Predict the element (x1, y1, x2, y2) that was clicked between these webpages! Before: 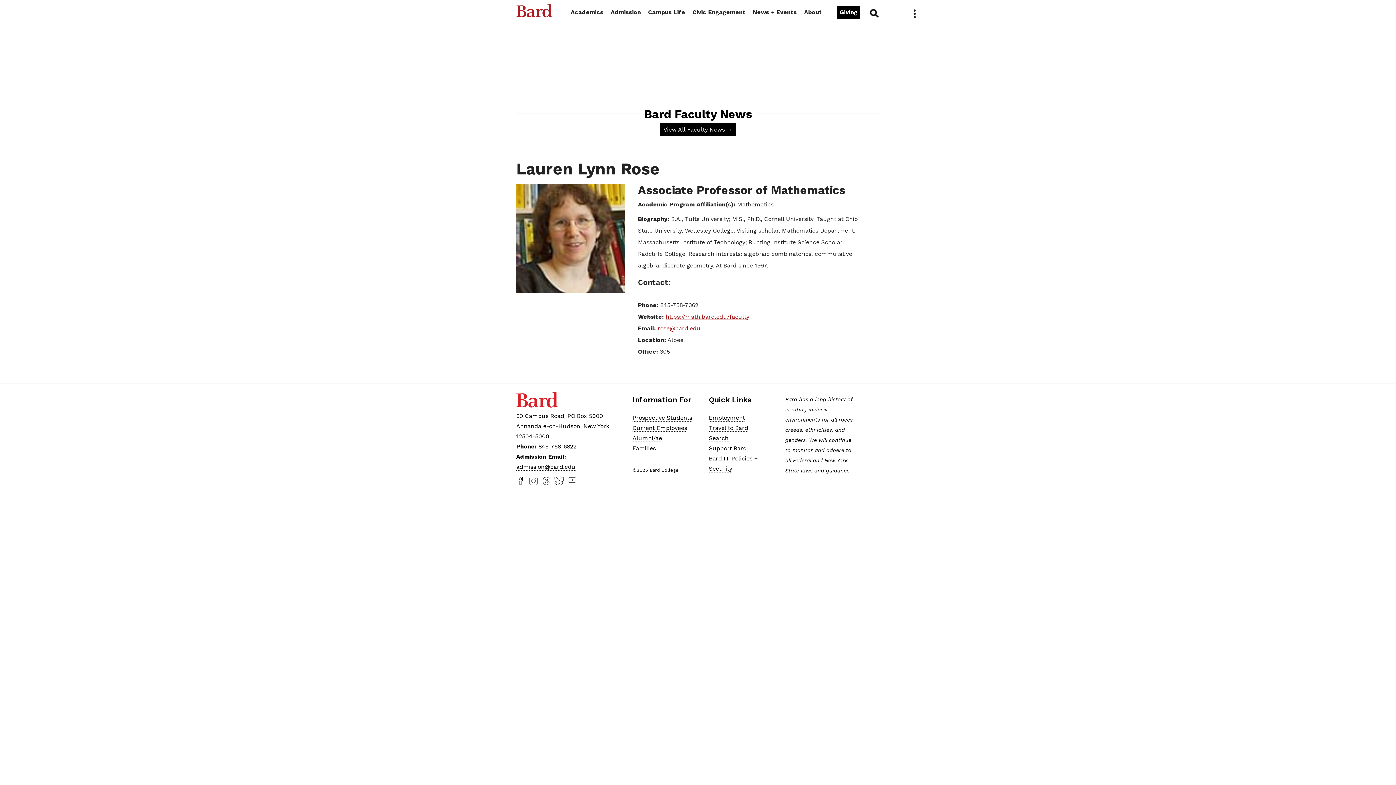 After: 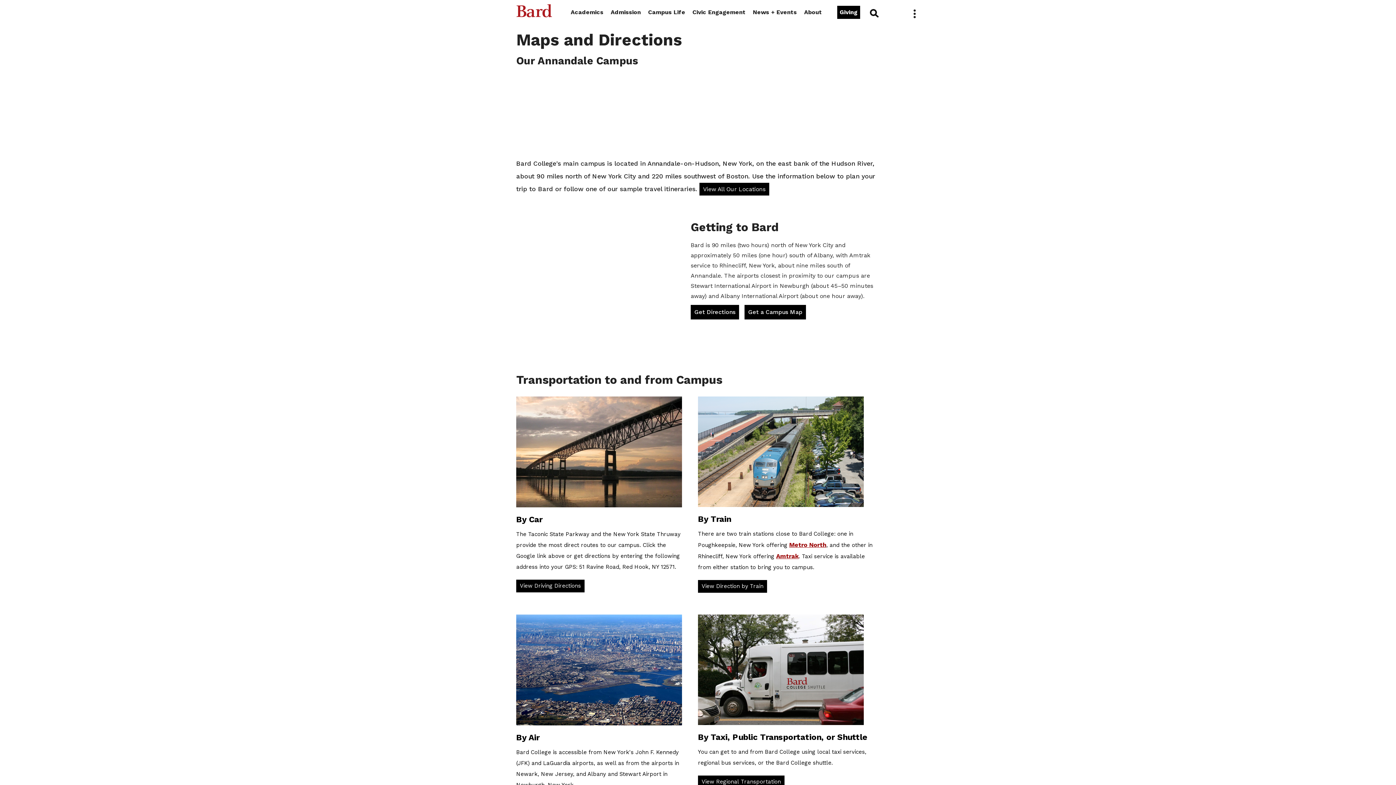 Action: bbox: (709, 424, 748, 432) label: Travel to Bard